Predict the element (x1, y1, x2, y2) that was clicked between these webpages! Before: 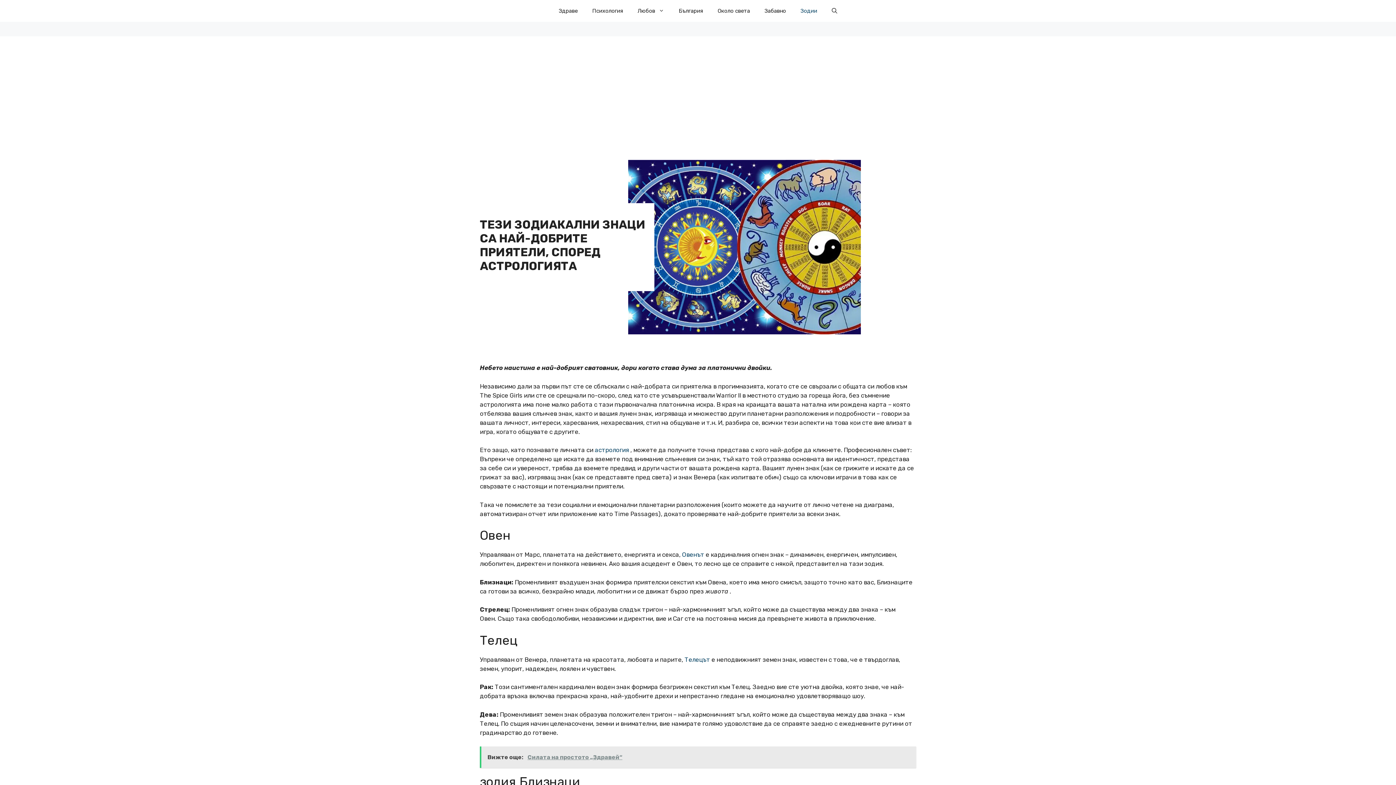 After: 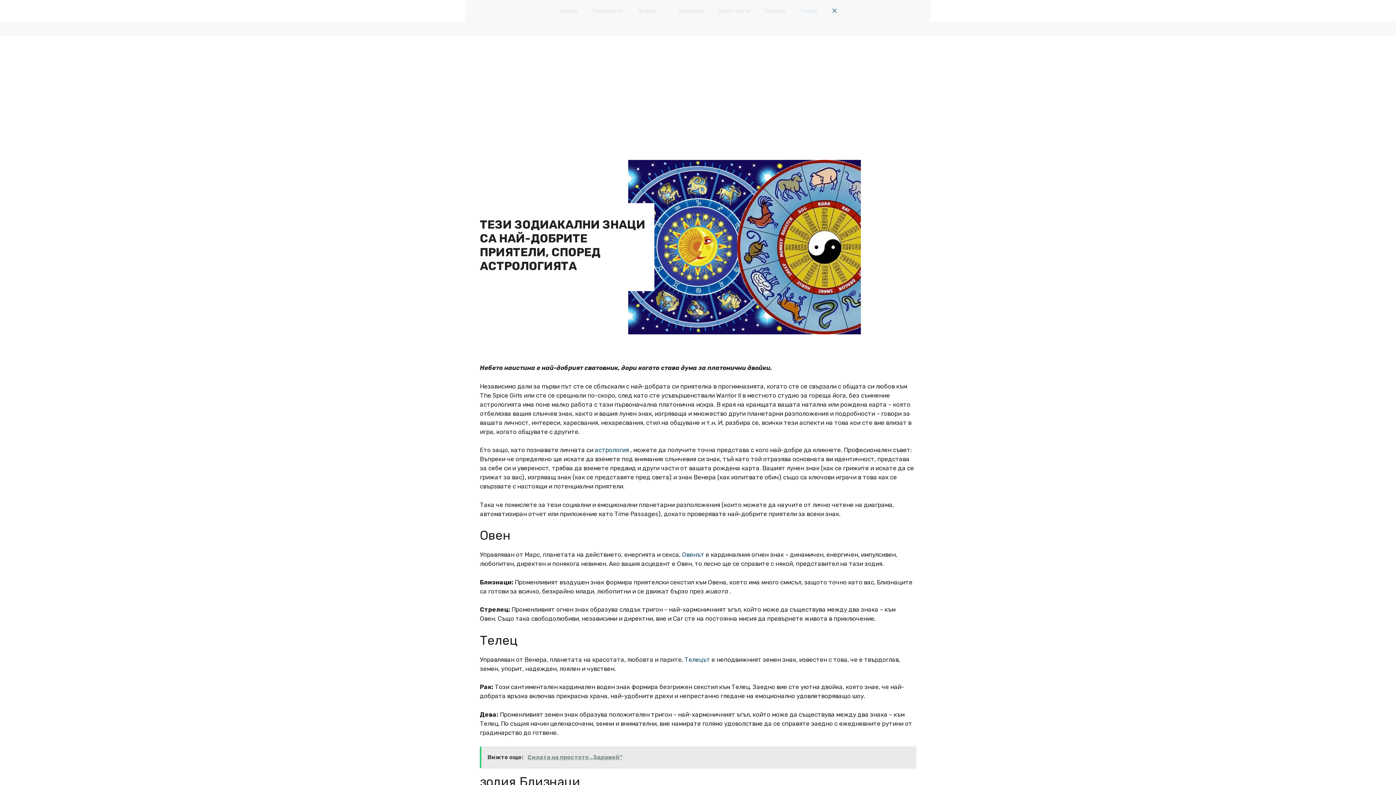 Action: bbox: (824, 0, 844, 21) label: Open Search Bar